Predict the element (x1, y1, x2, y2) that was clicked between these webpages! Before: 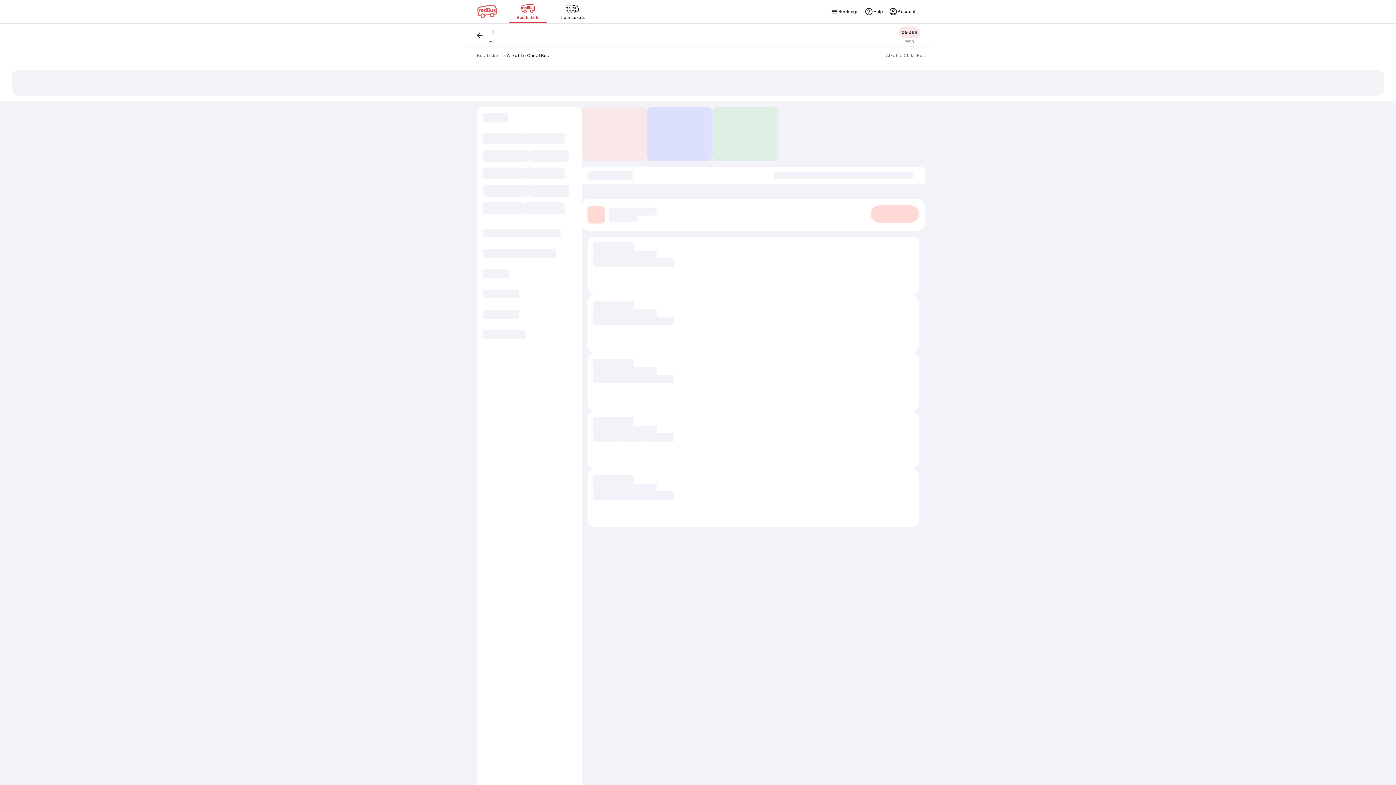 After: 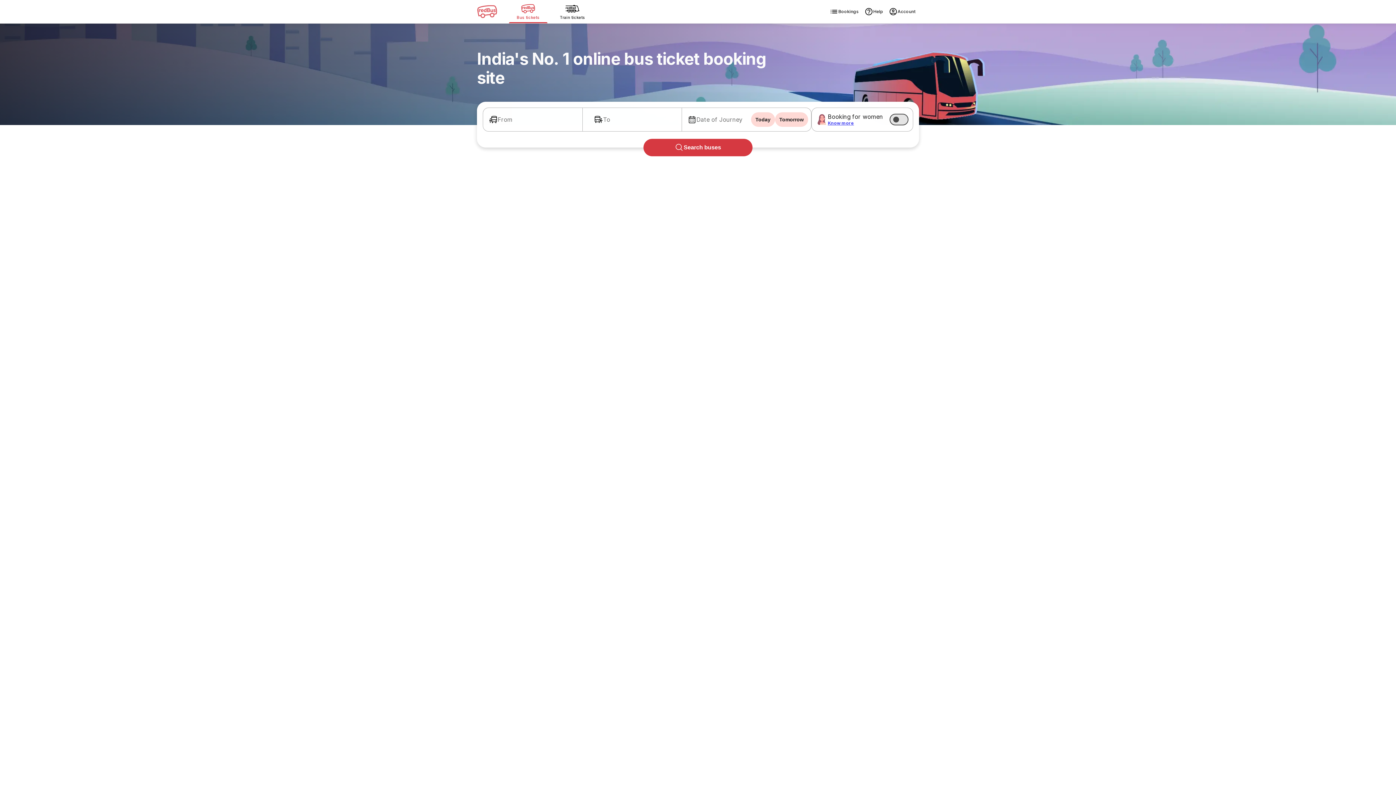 Action: bbox: (477, 52, 499, 58) label: Bus Ticket